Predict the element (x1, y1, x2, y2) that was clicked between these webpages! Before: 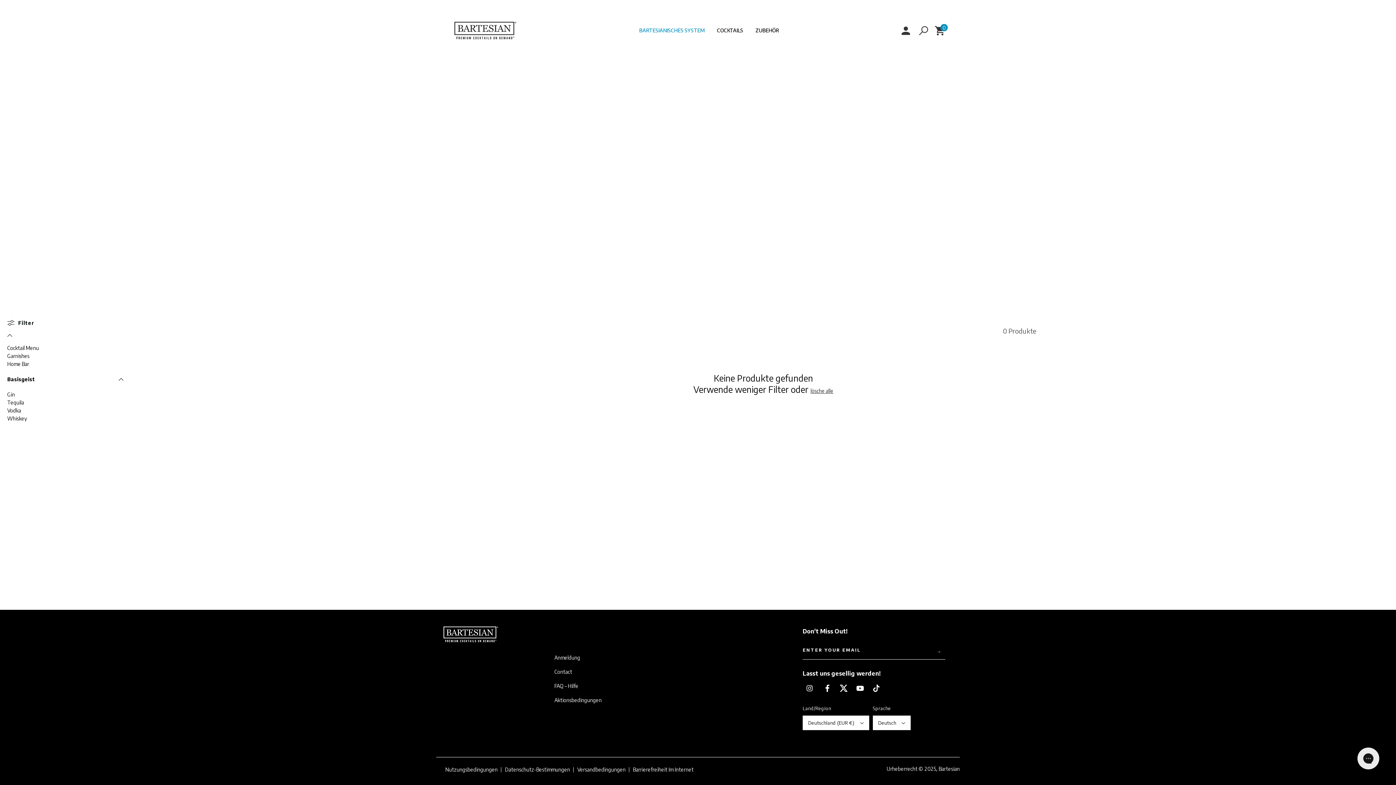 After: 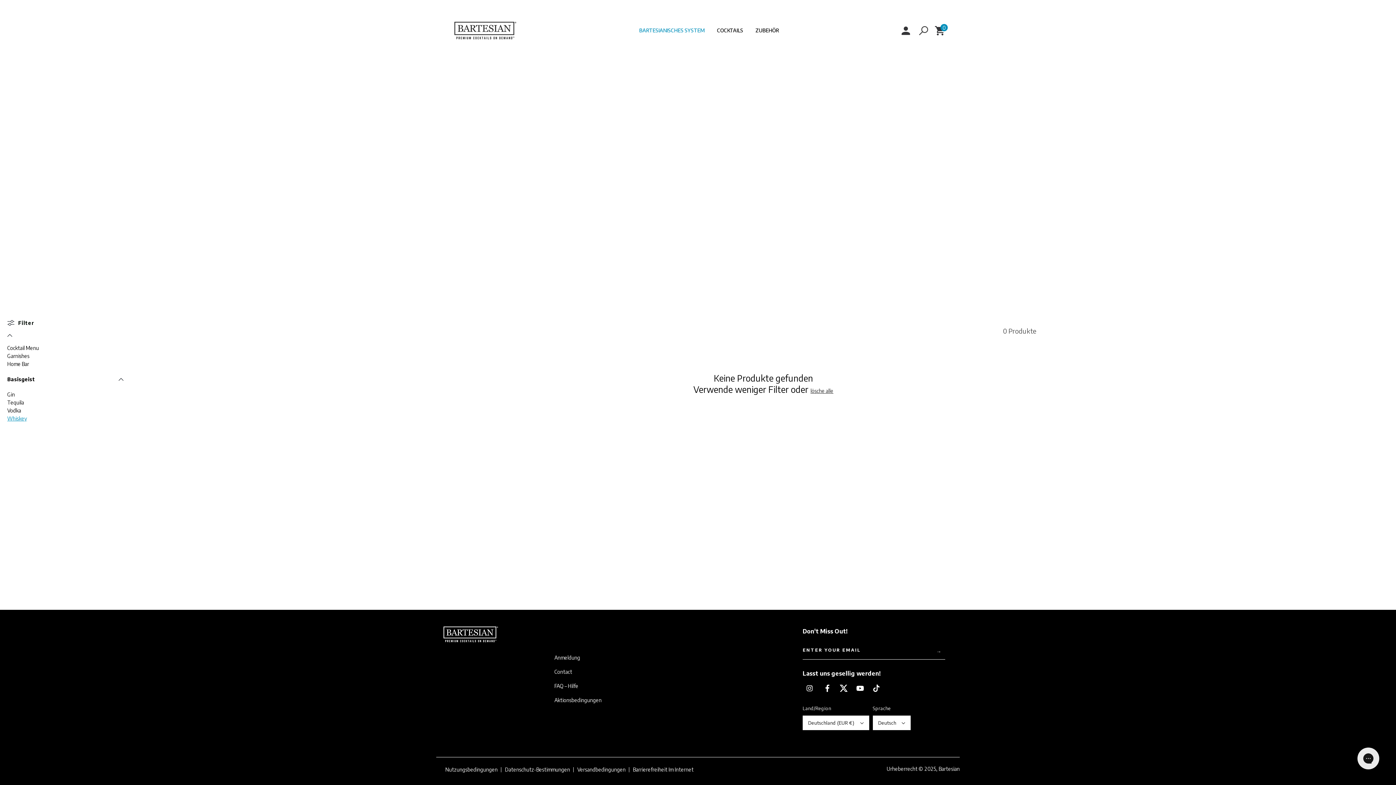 Action: bbox: (7, 414, 26, 422) label: Whiskey